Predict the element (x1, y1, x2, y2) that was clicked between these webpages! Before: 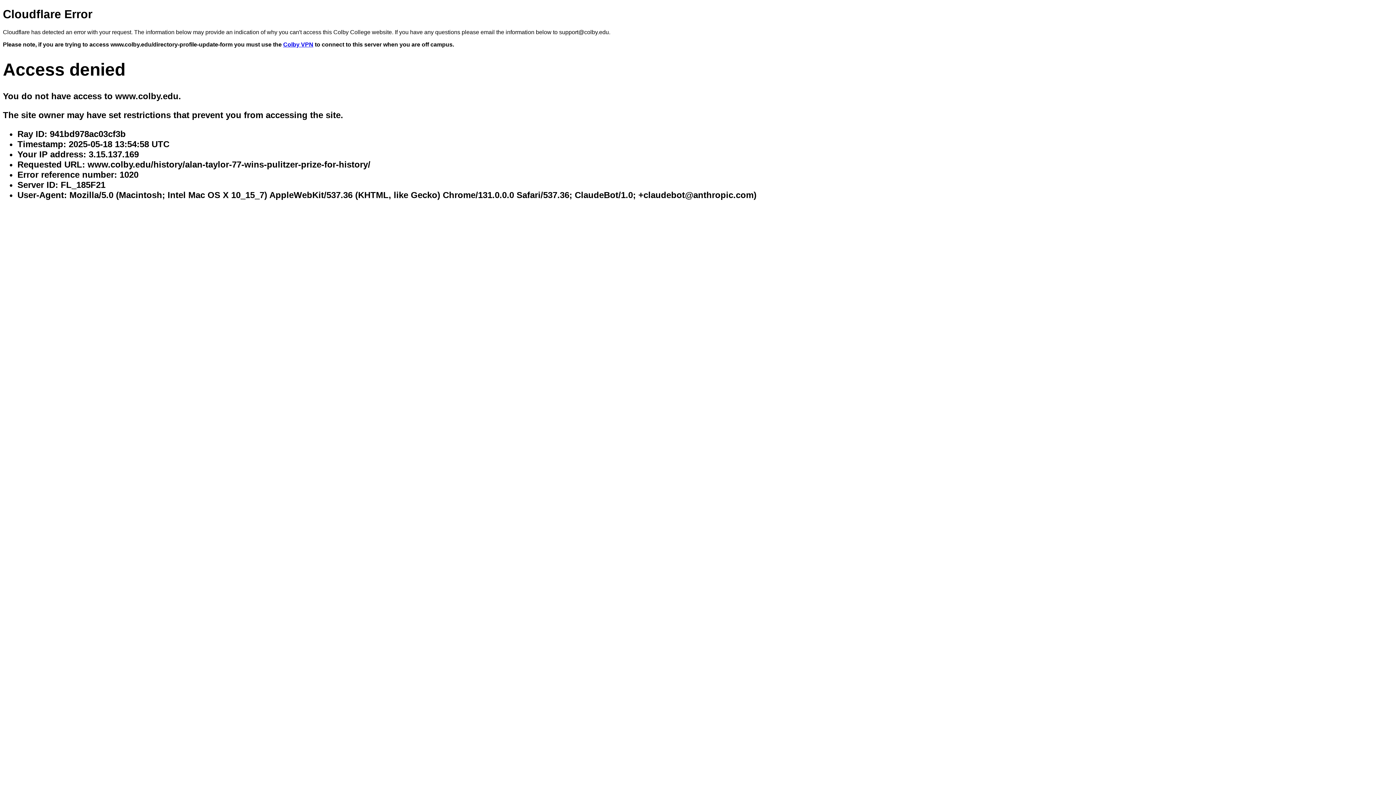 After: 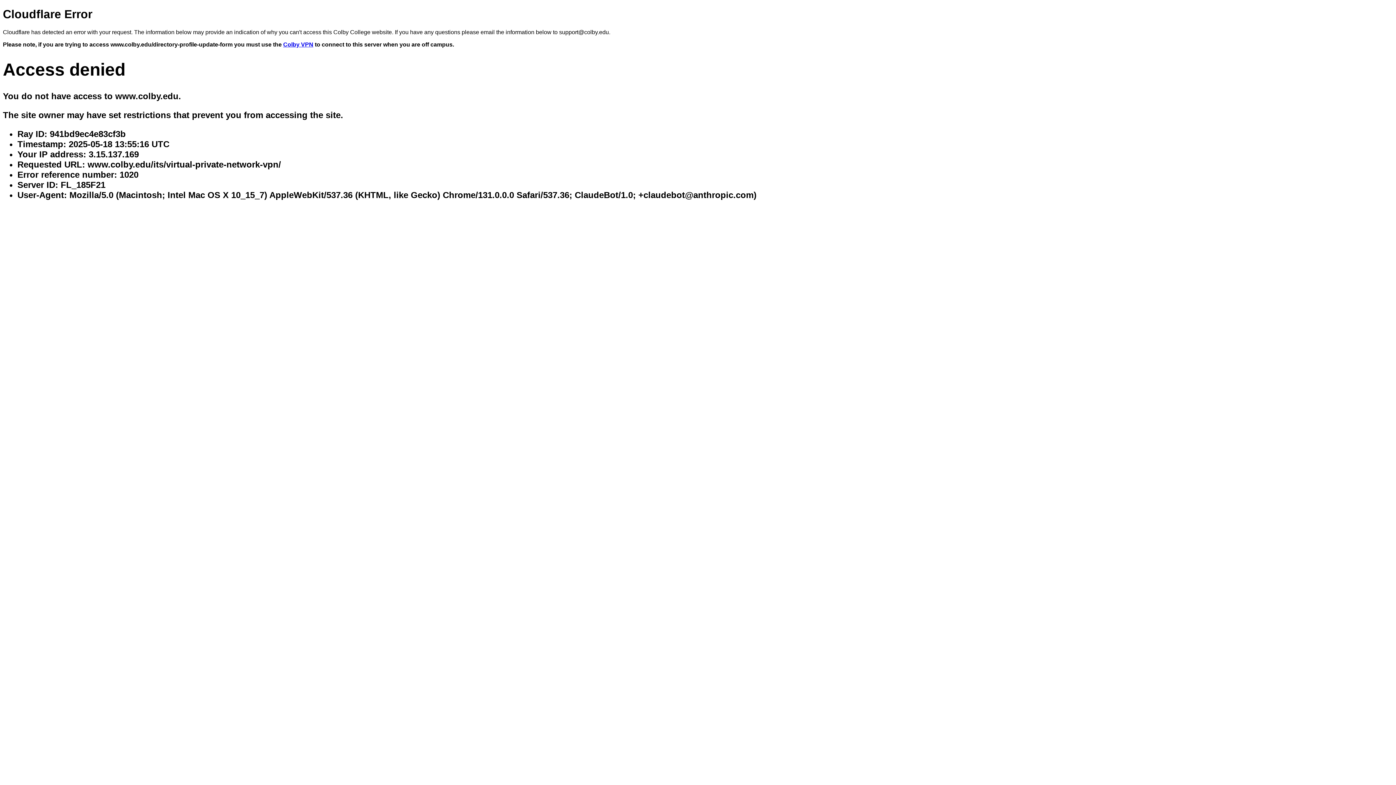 Action: label: Colby VPN bbox: (283, 41, 313, 47)